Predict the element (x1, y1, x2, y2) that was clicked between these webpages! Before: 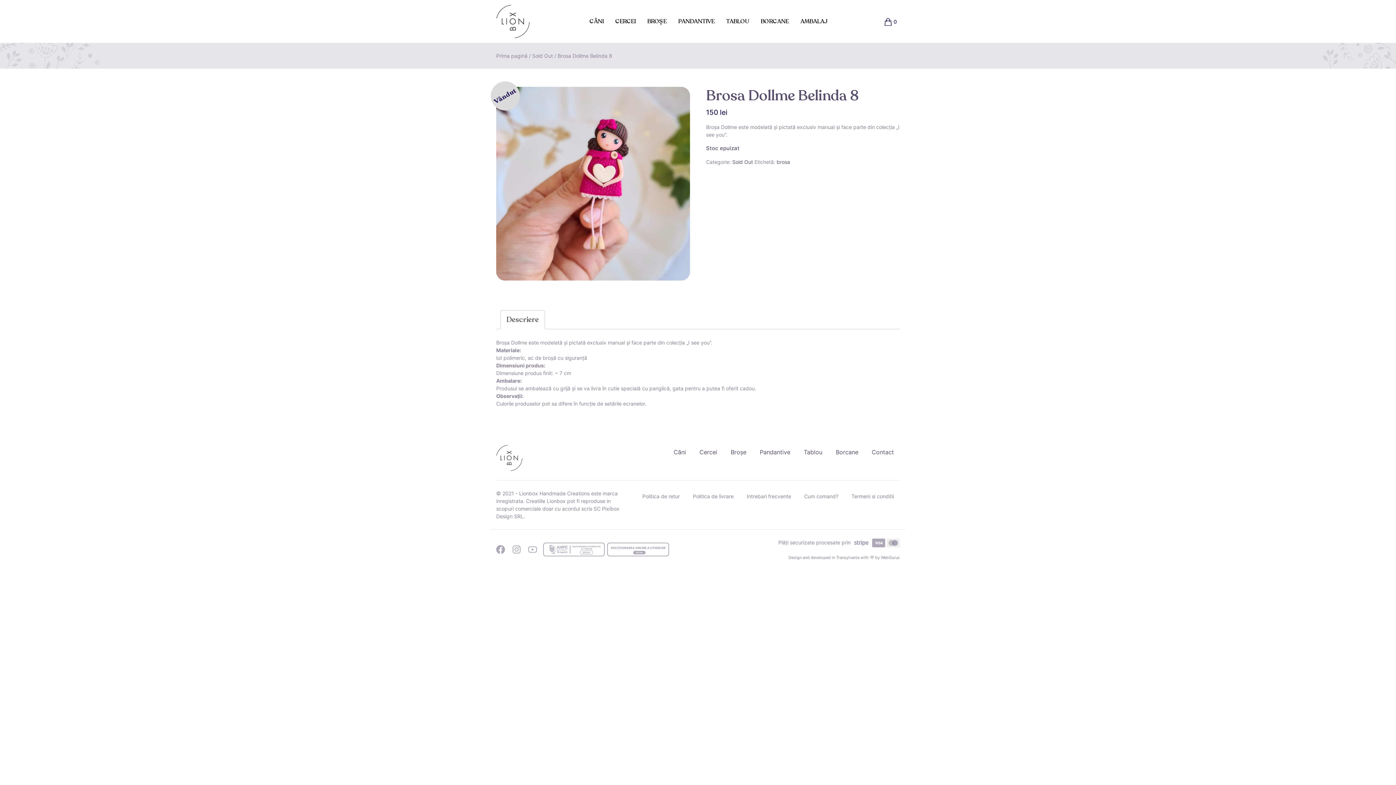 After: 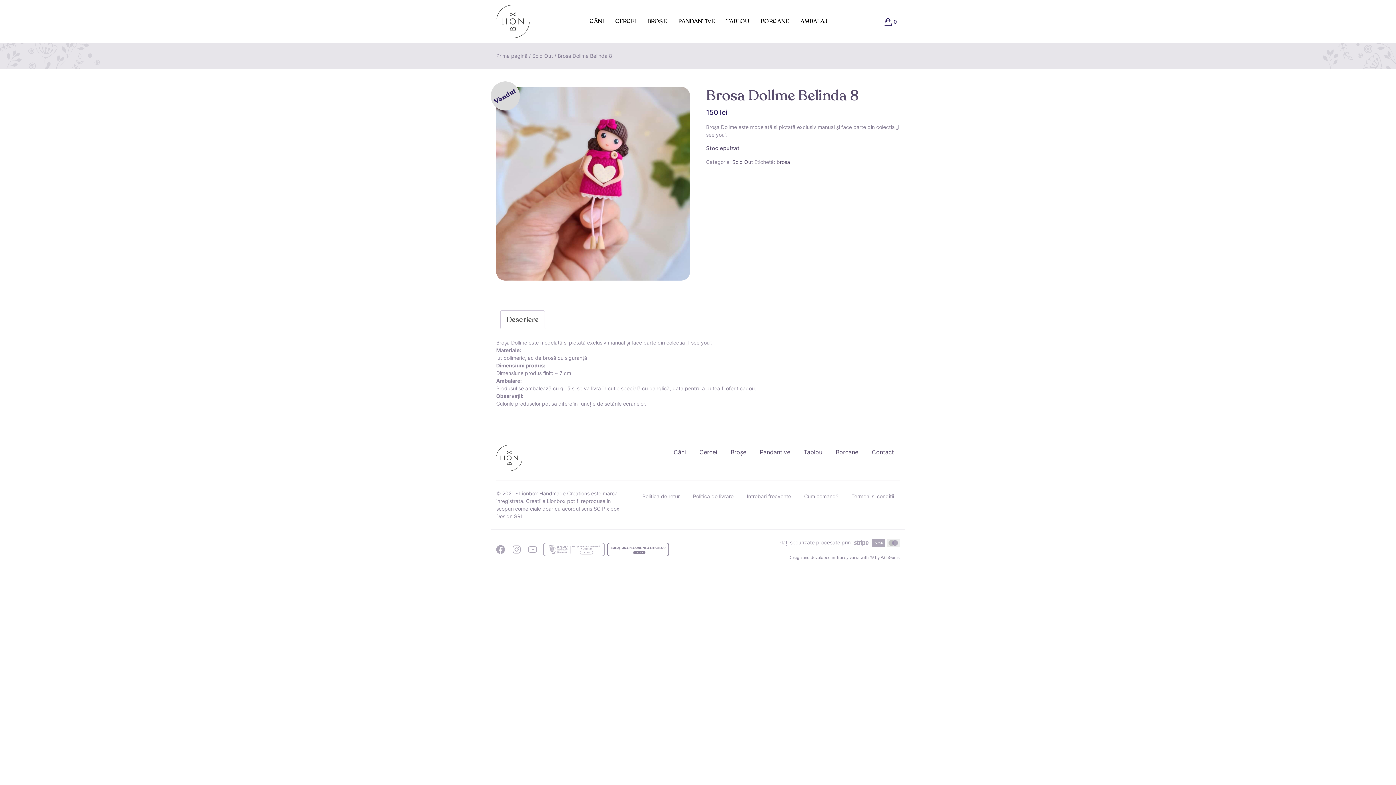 Action: bbox: (607, 546, 669, 552)